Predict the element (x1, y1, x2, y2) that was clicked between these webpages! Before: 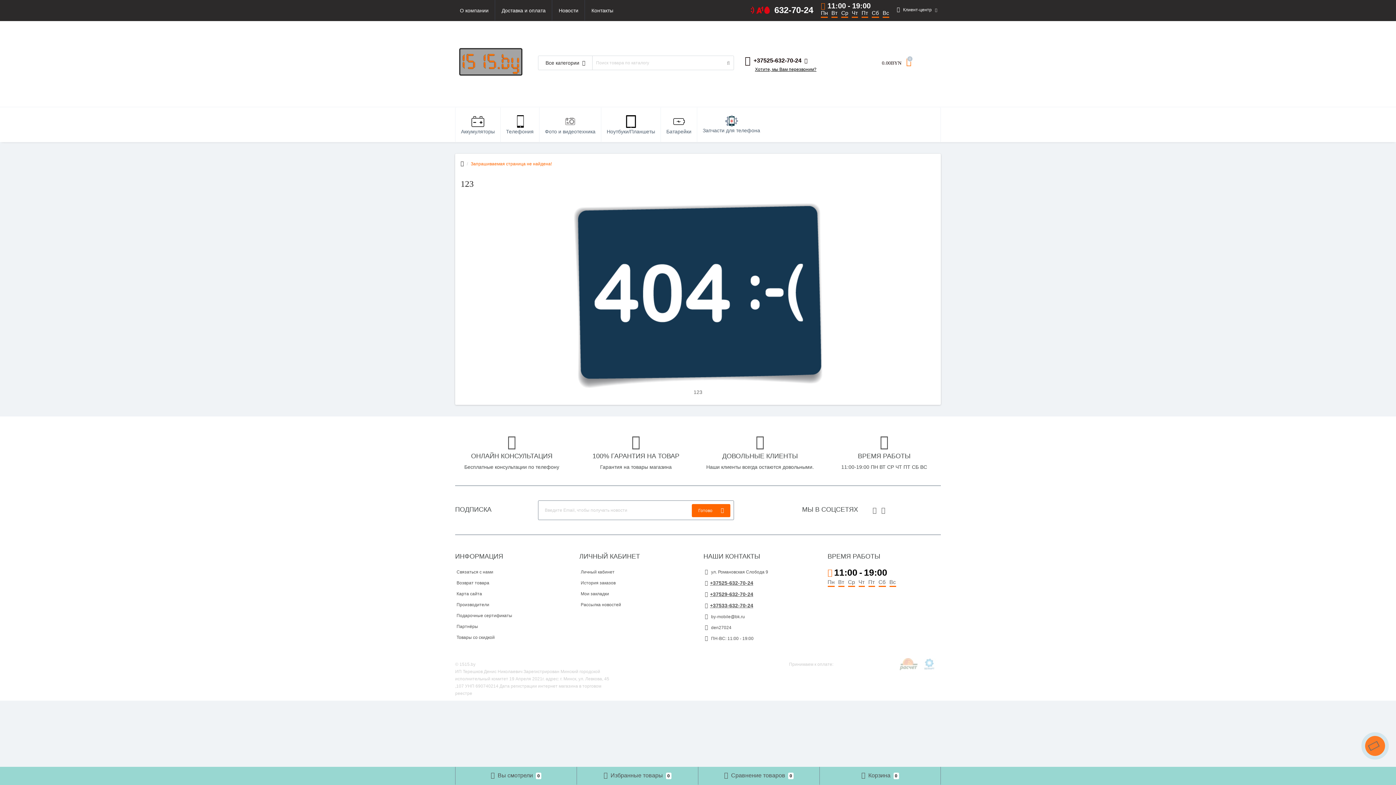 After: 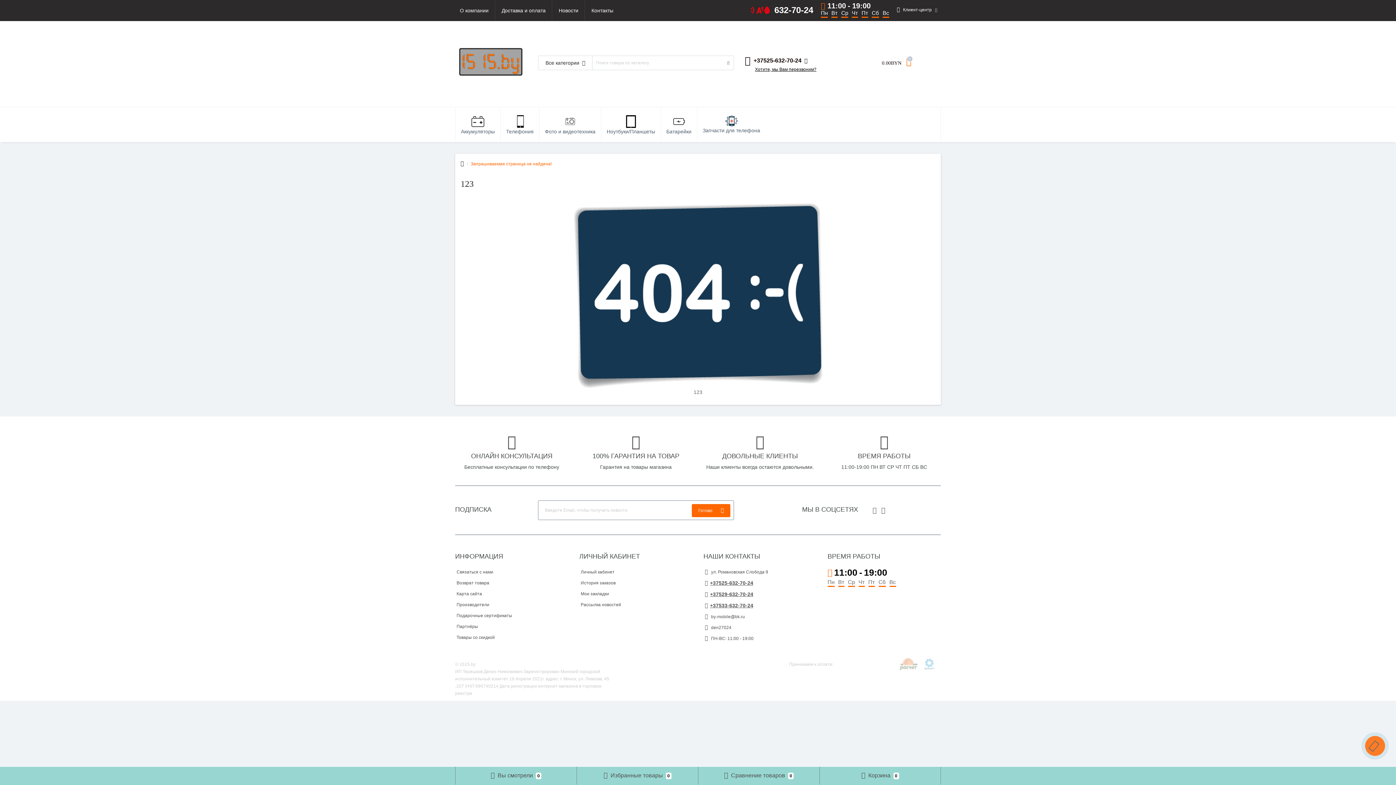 Action: bbox: (580, 591, 609, 596) label: Мои закладки